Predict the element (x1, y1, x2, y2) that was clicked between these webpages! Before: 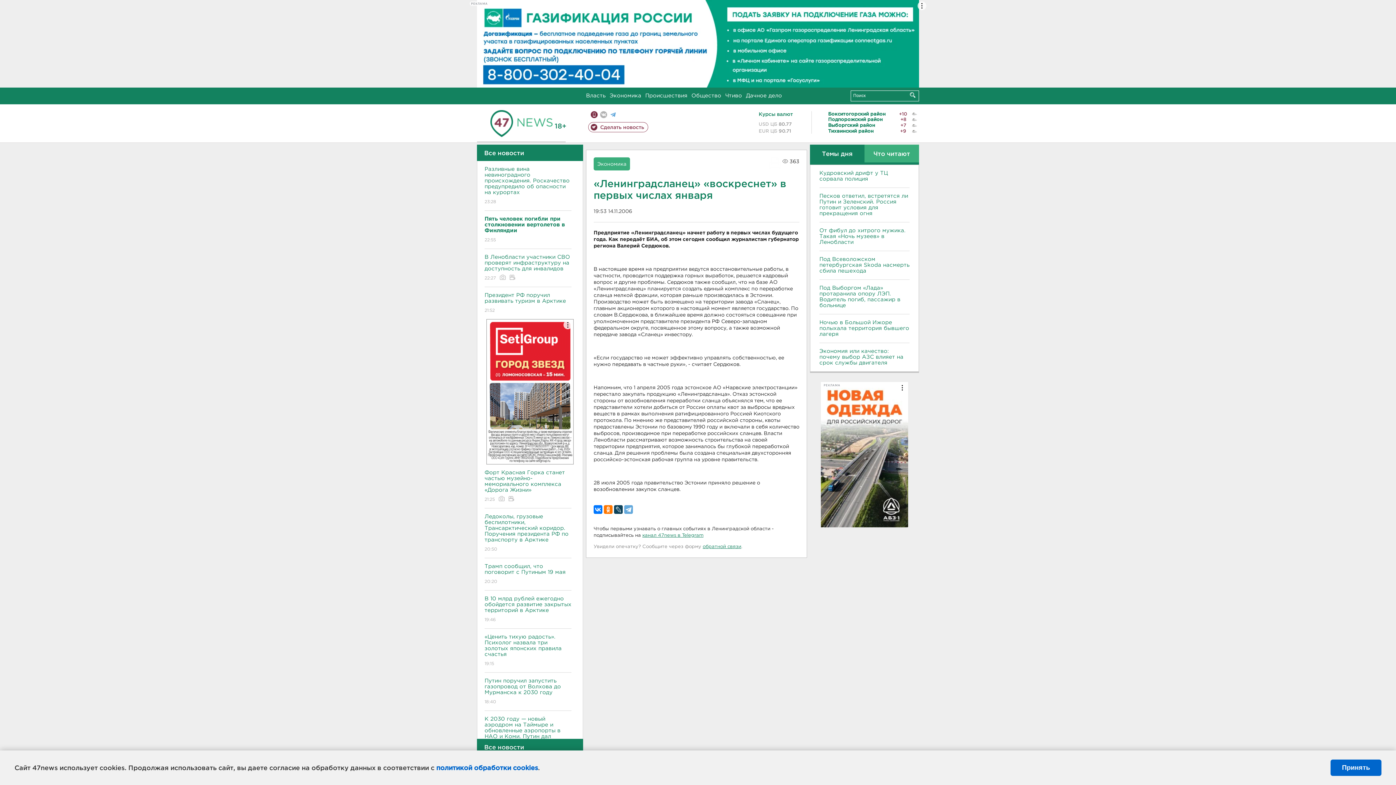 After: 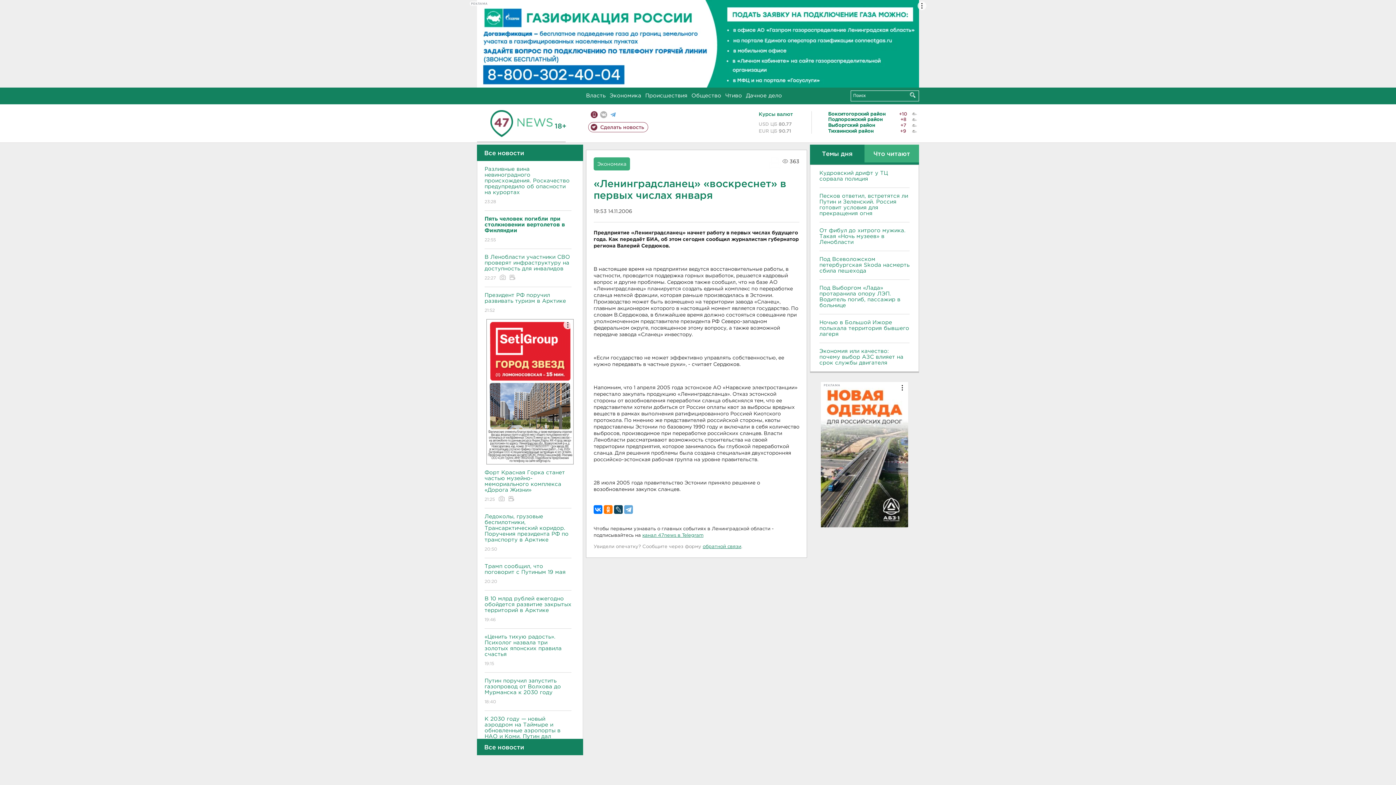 Action: bbox: (1330, 760, 1381, 776) label: Принять